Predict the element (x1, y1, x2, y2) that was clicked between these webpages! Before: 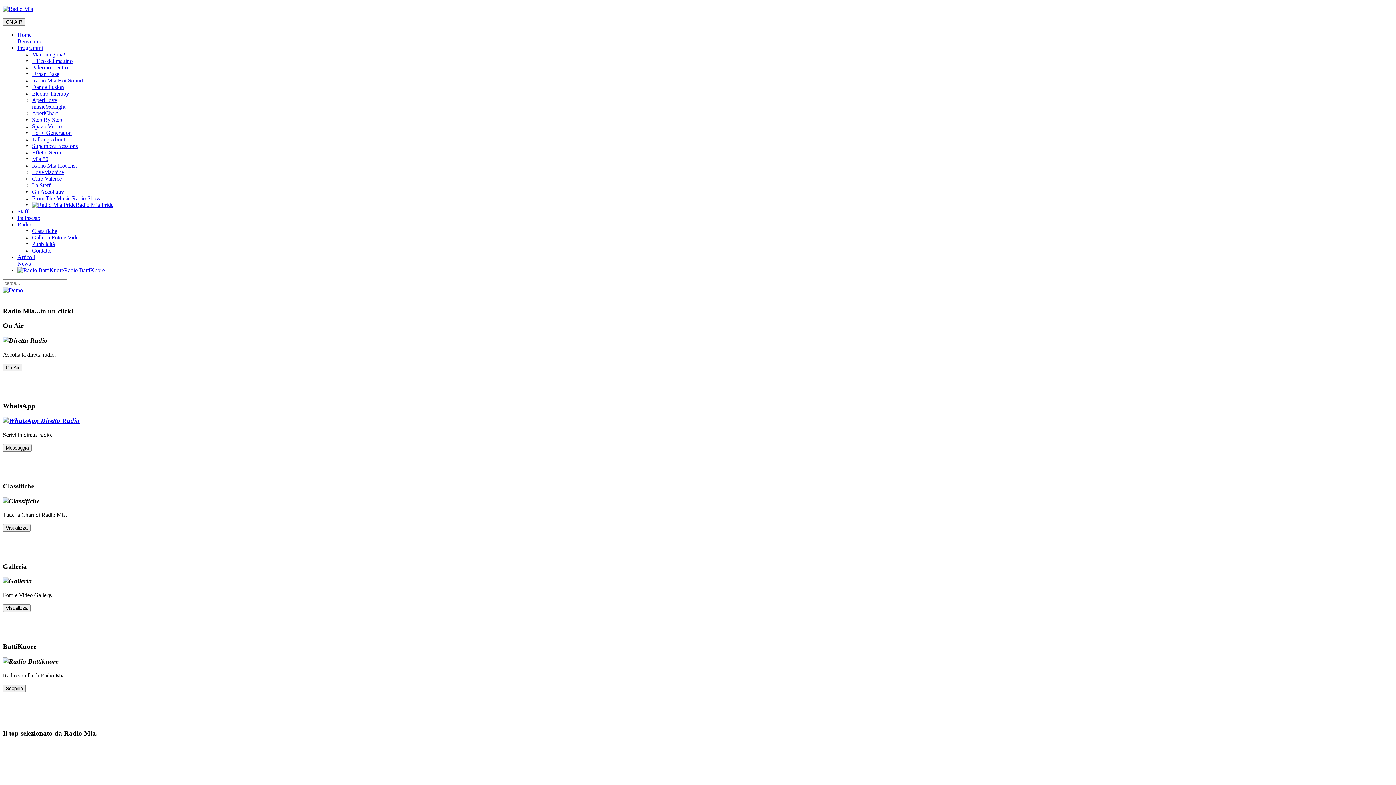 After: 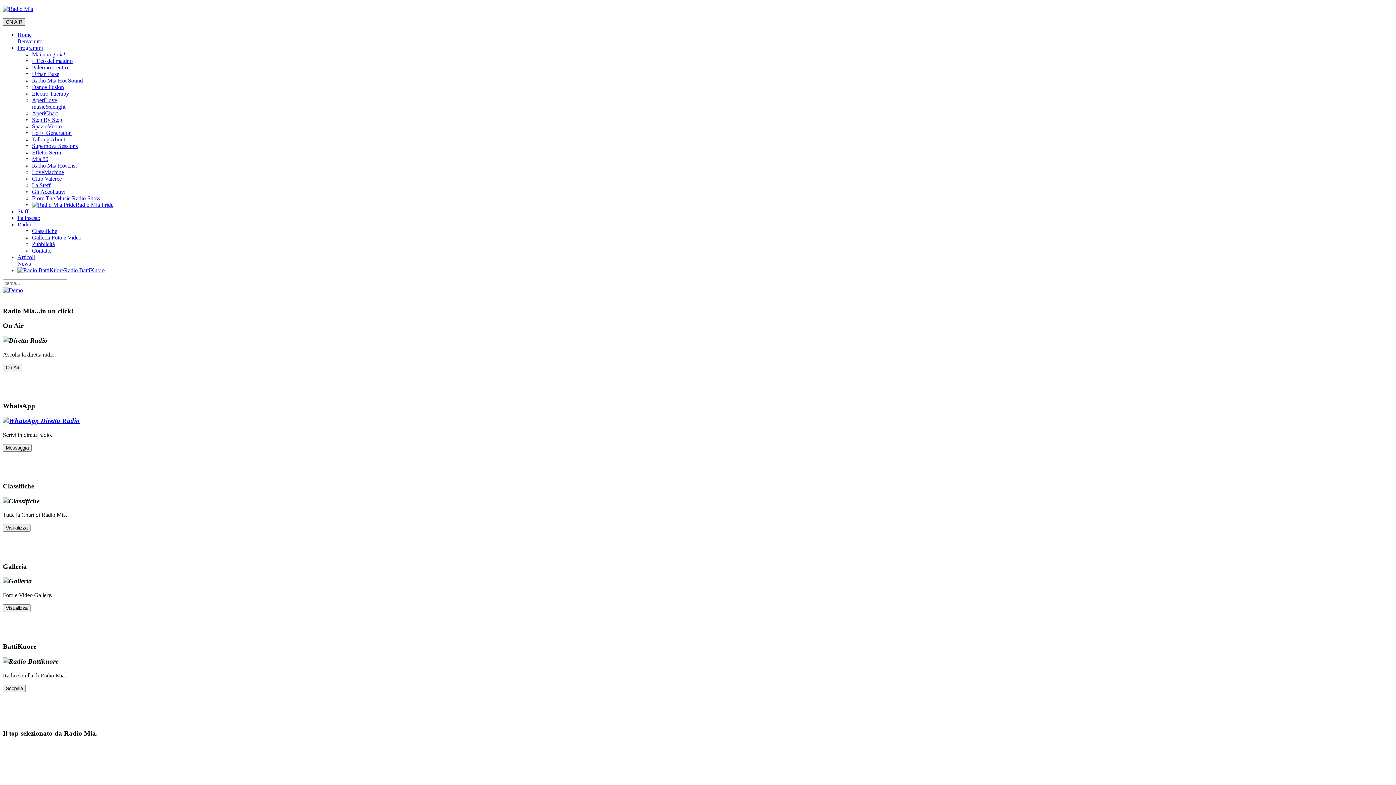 Action: label: ON AIR bbox: (2, 18, 25, 24)